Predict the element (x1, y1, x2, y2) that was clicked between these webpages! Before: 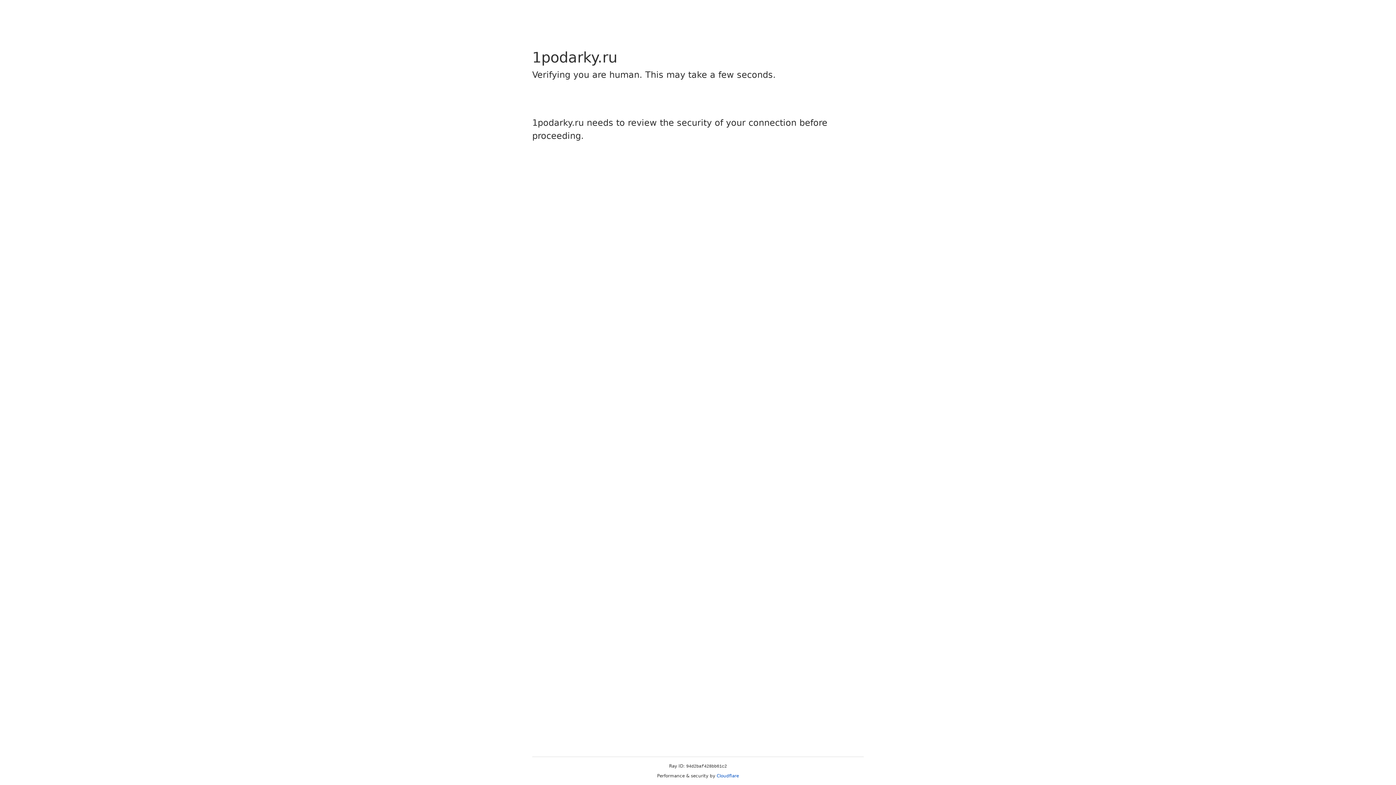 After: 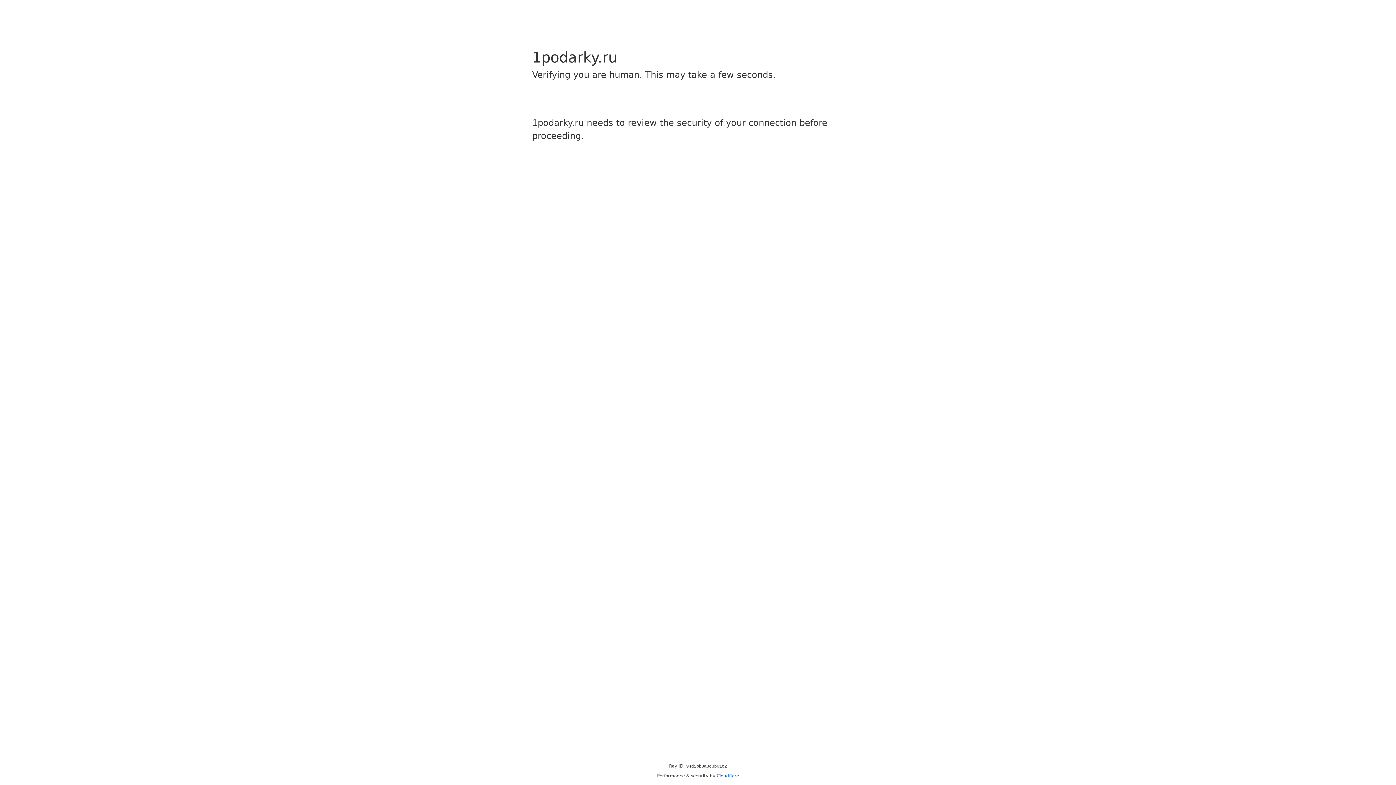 Action: label: Cloudflare bbox: (716, 773, 739, 778)